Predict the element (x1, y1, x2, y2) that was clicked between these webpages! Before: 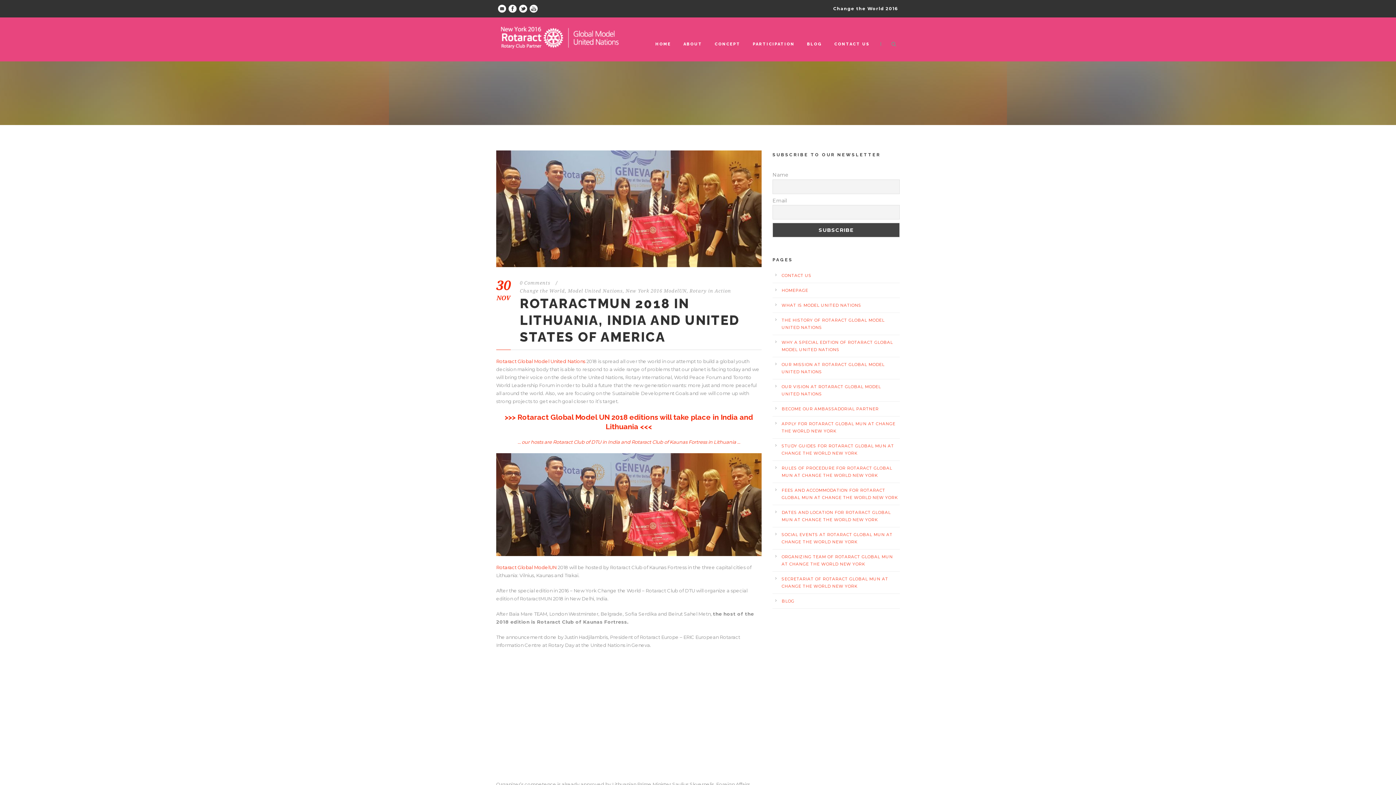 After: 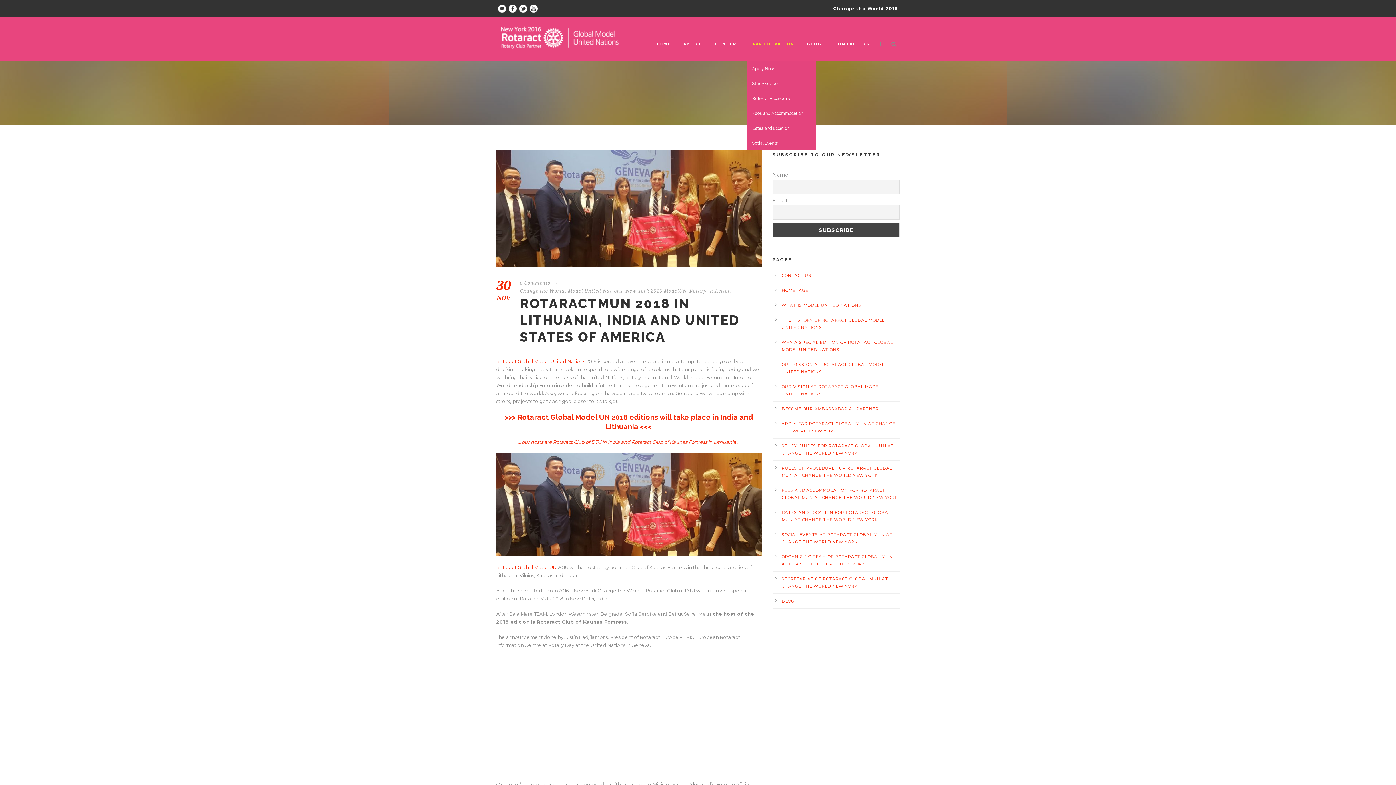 Action: bbox: (753, 41, 794, 61) label: PARTICIPATION